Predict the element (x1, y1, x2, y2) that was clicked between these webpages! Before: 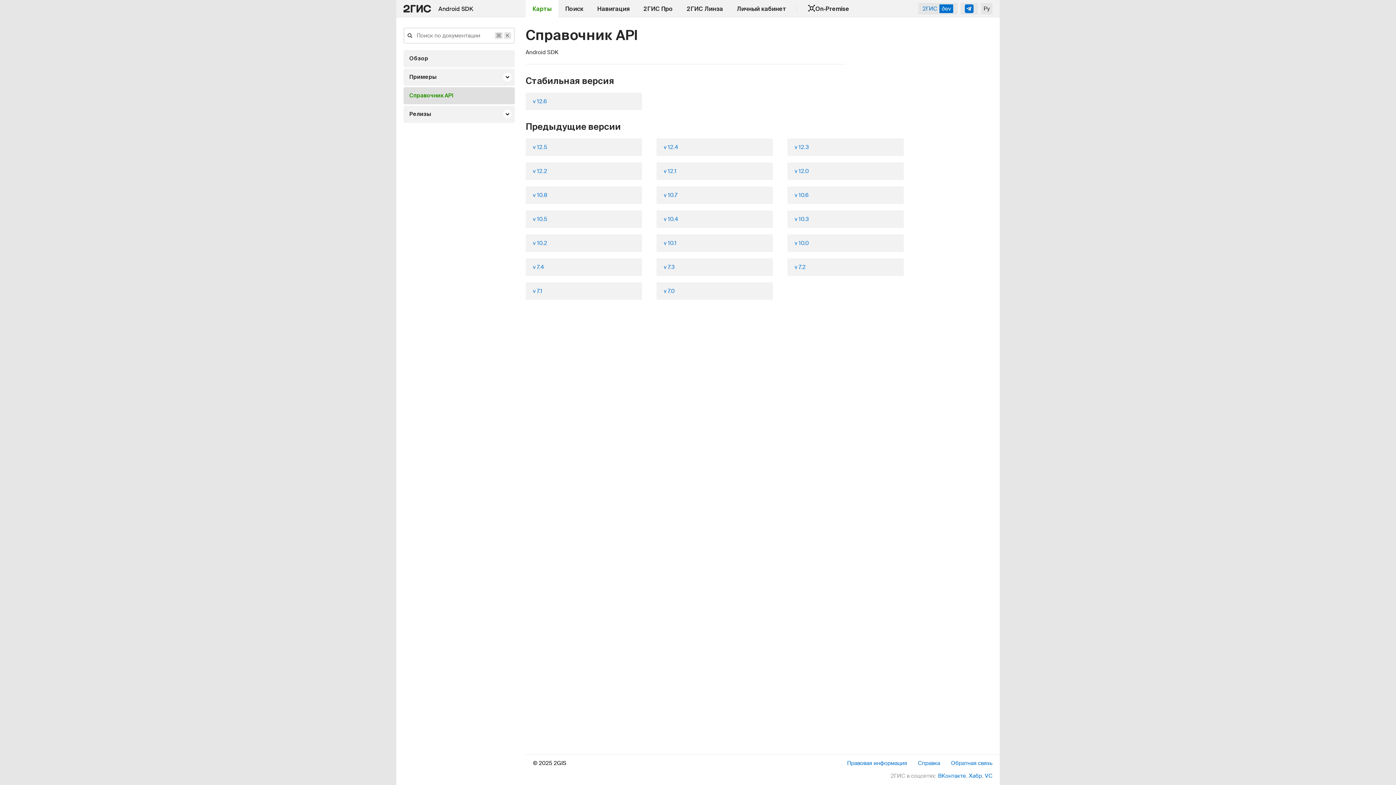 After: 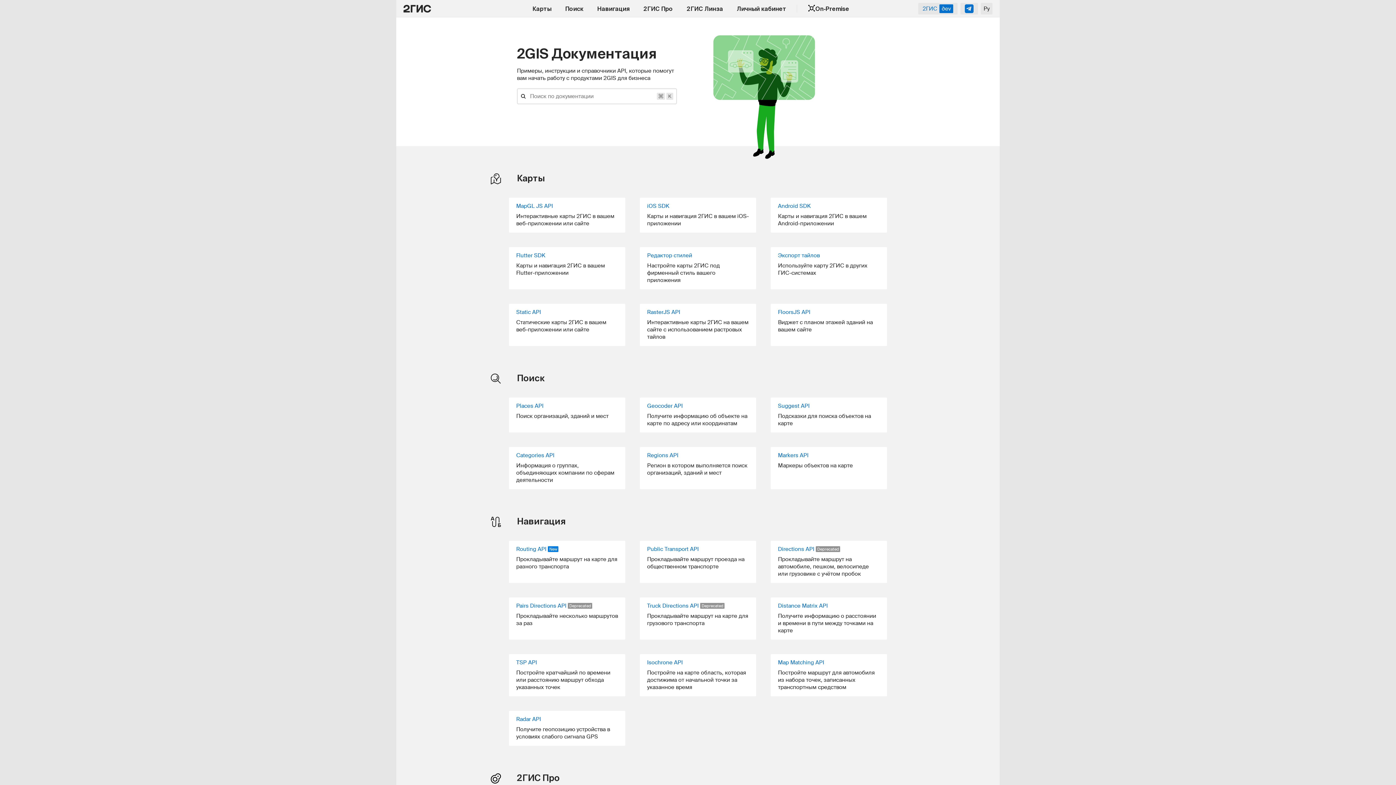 Action: bbox: (403, 0, 431, 17)